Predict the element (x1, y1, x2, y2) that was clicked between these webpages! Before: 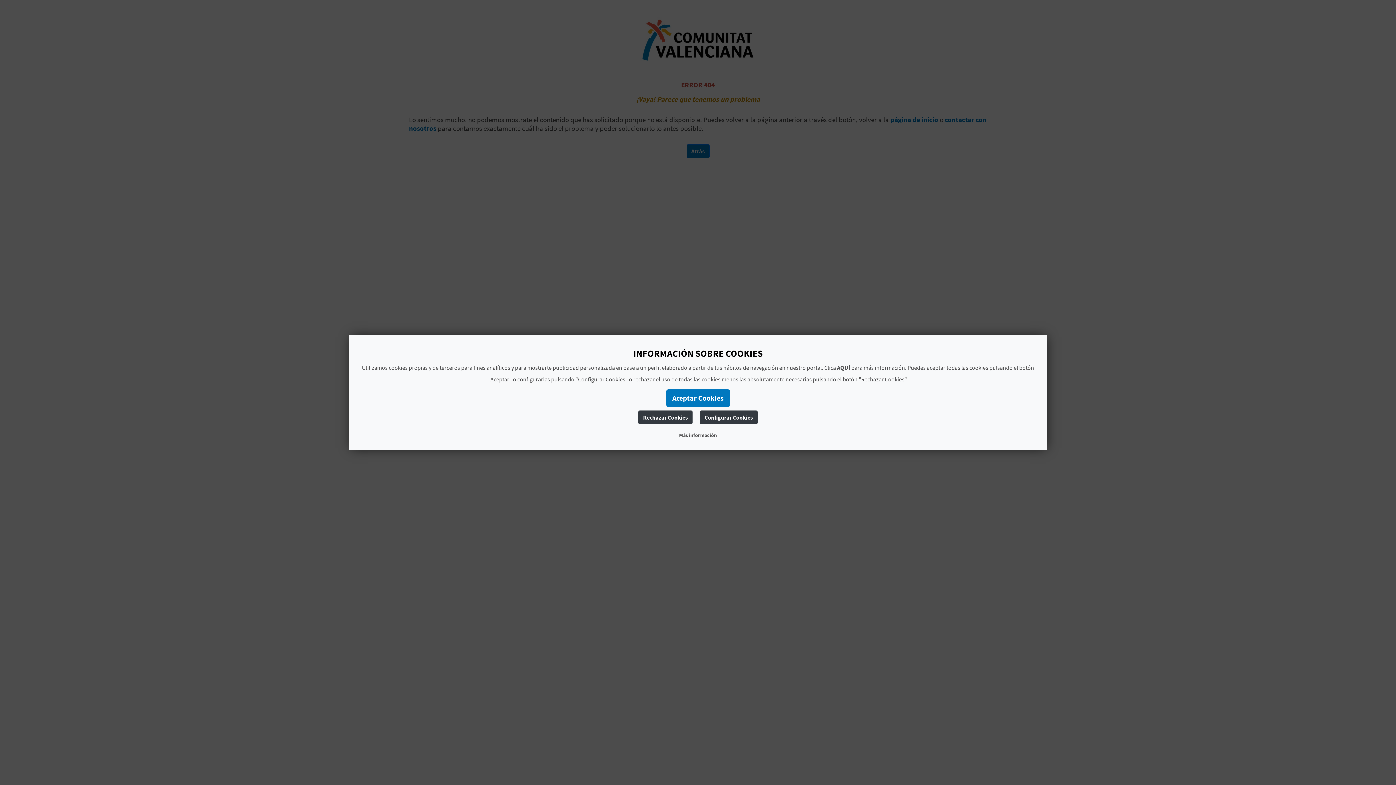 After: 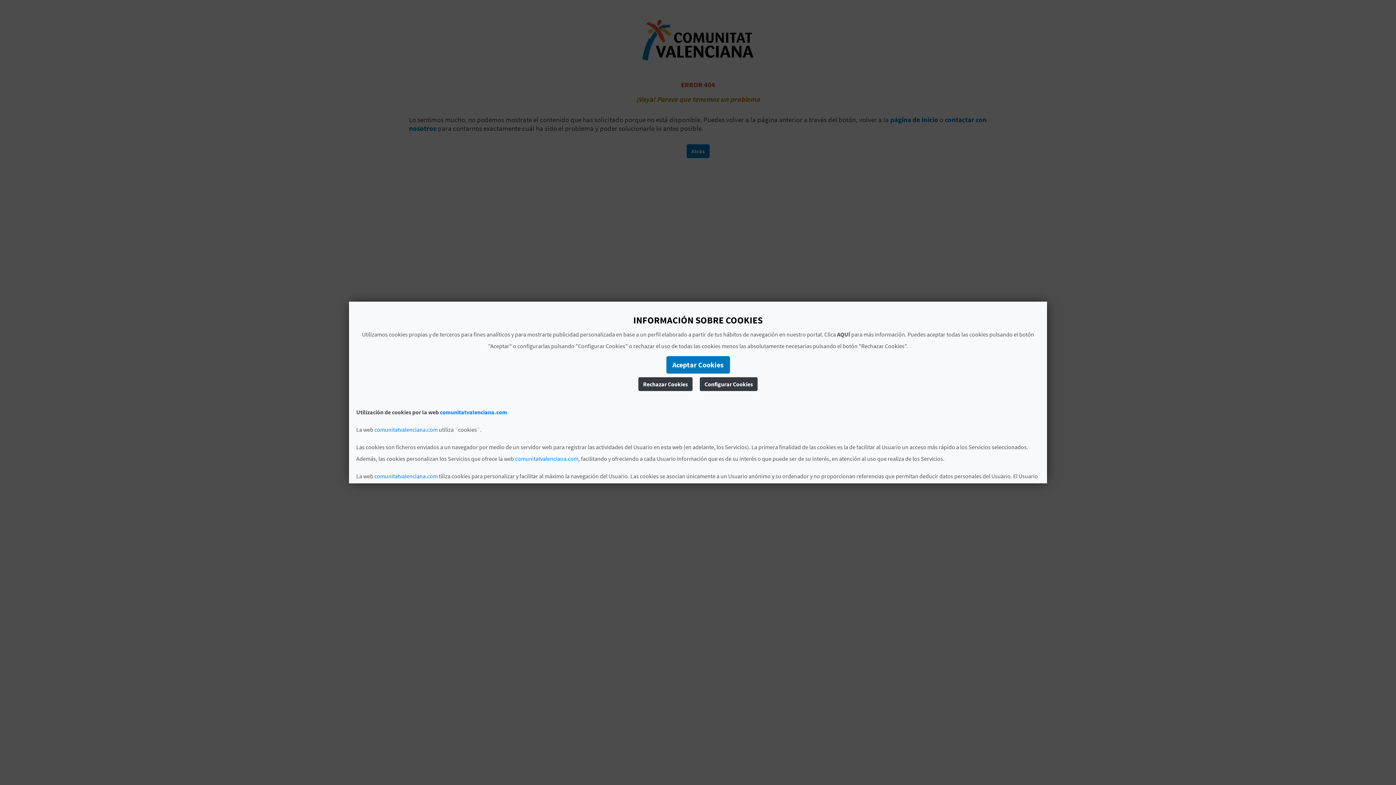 Action: label: AQUÍ bbox: (837, 364, 850, 371)